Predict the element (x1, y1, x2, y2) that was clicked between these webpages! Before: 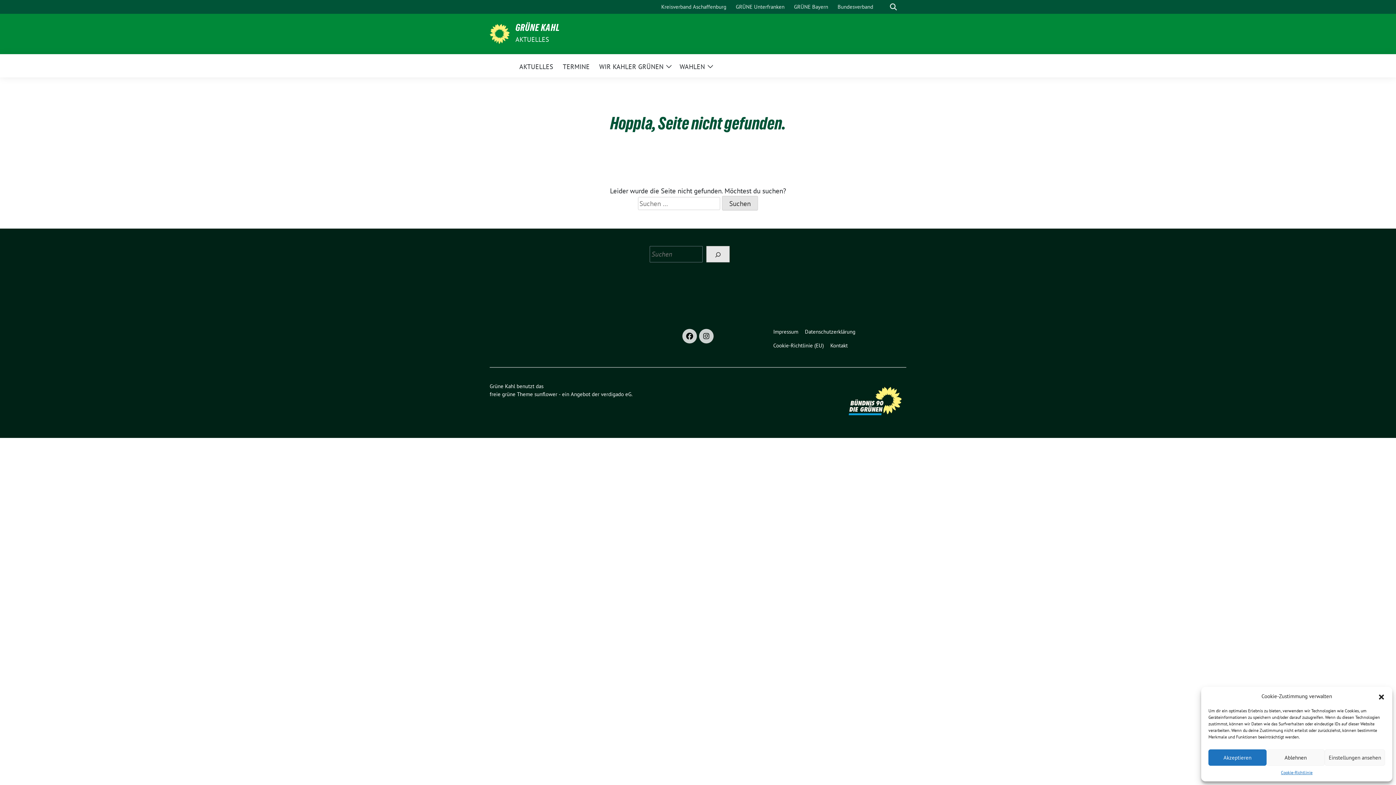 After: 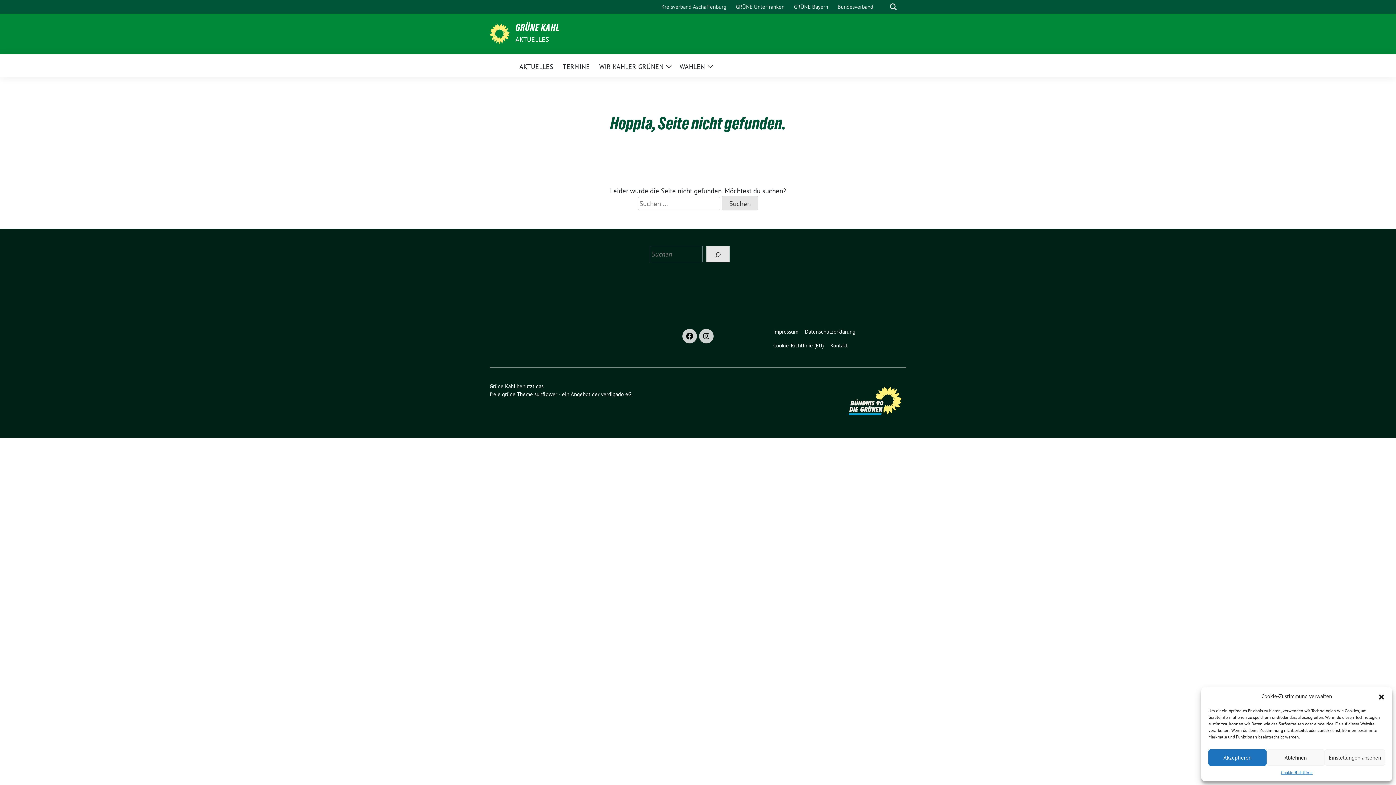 Action: bbox: (601, 391, 631, 397) label: verdigado eG